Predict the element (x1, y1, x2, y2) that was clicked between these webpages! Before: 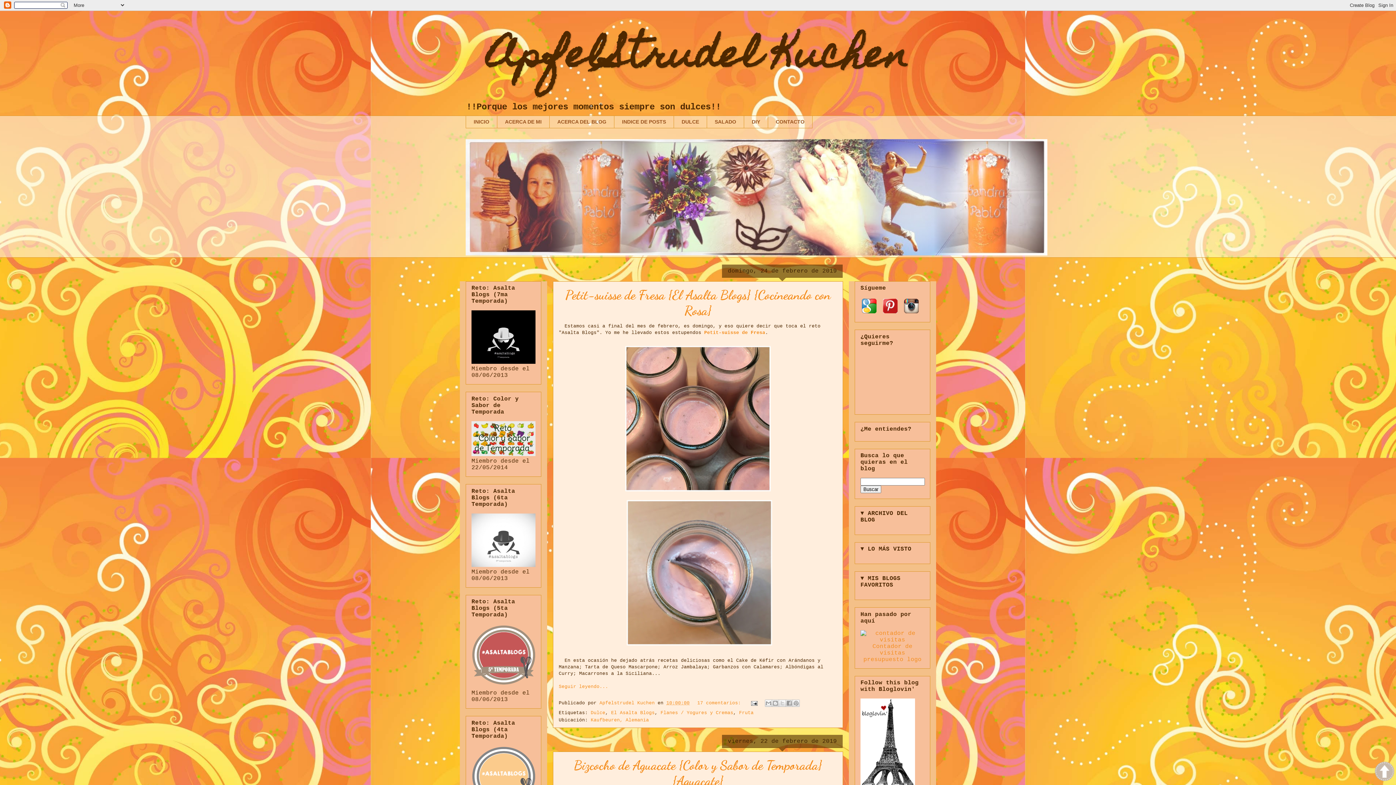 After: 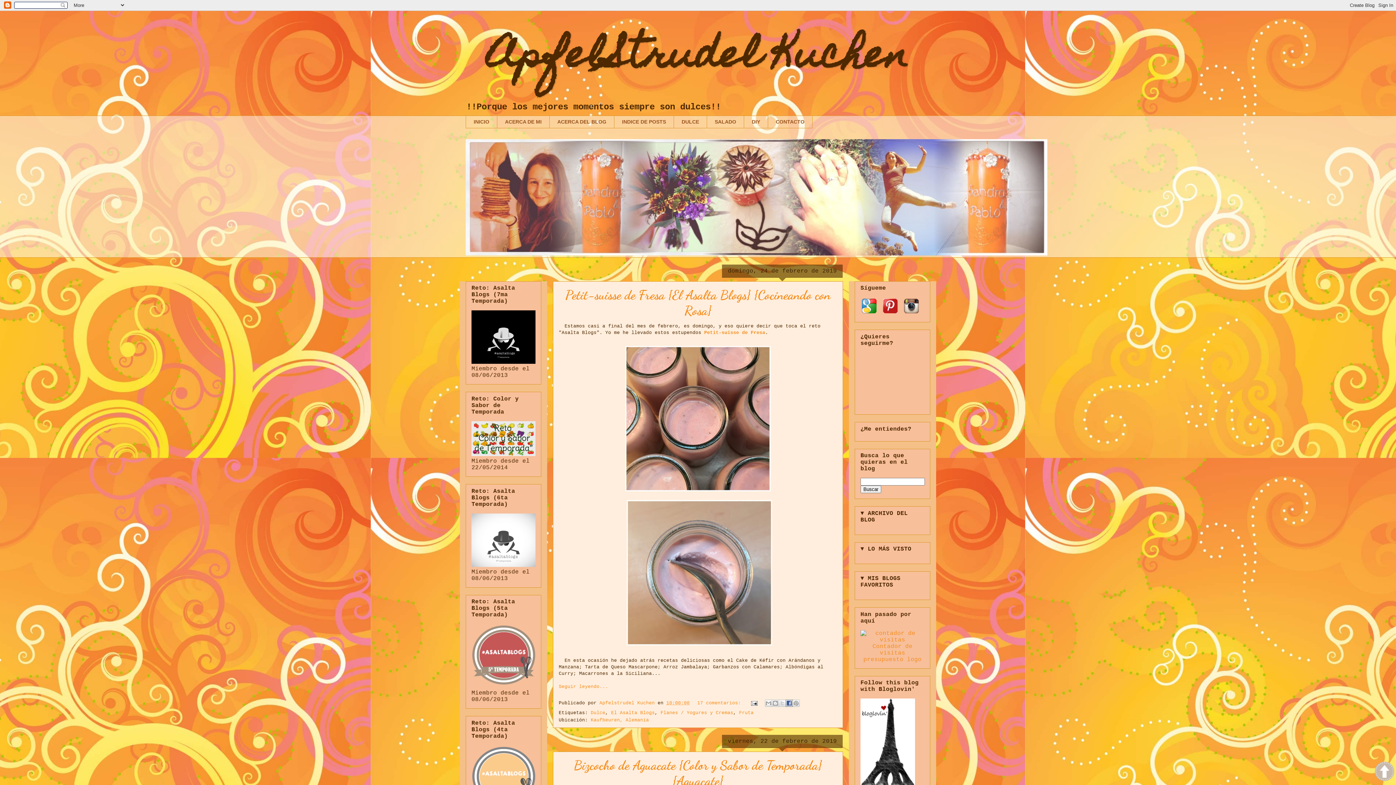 Action: label: Compartir con Facebook bbox: (785, 699, 792, 707)